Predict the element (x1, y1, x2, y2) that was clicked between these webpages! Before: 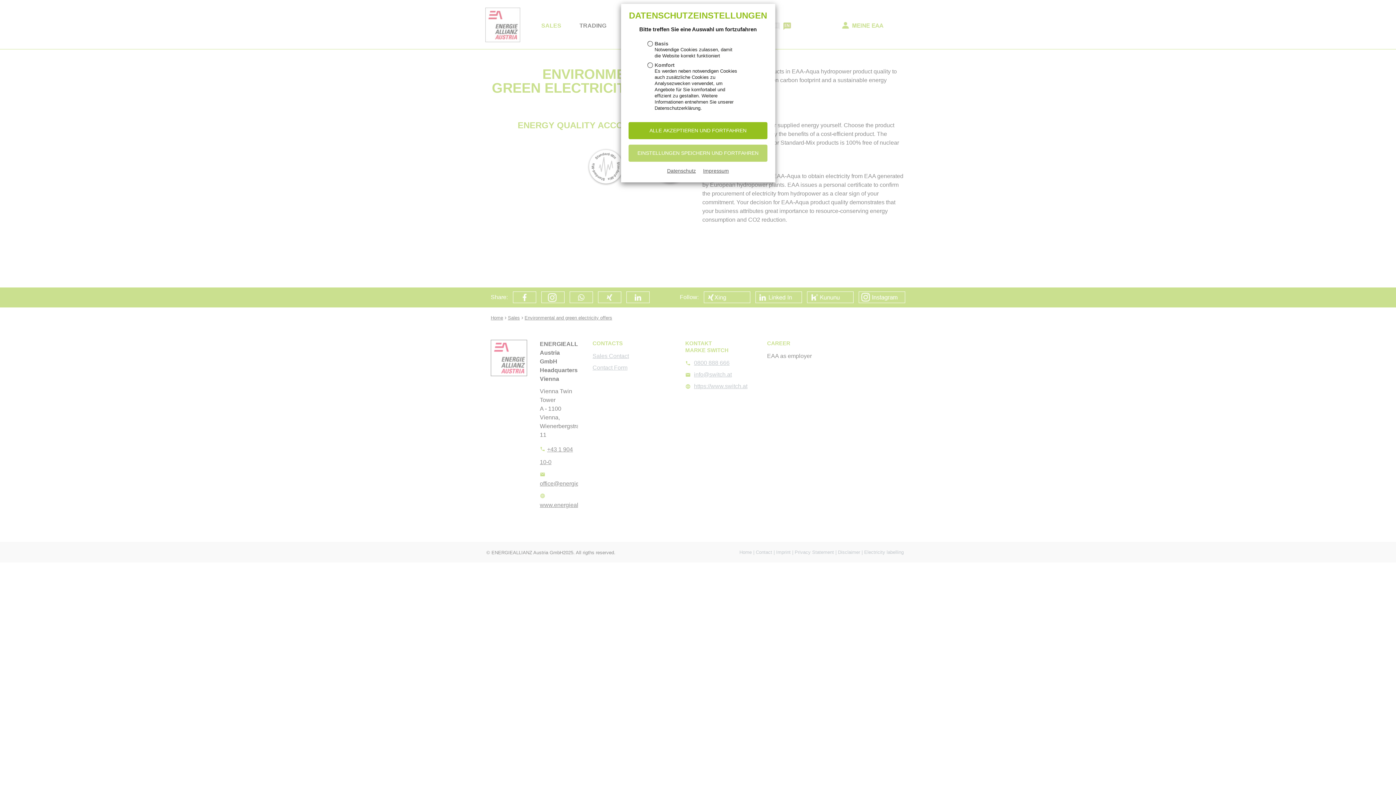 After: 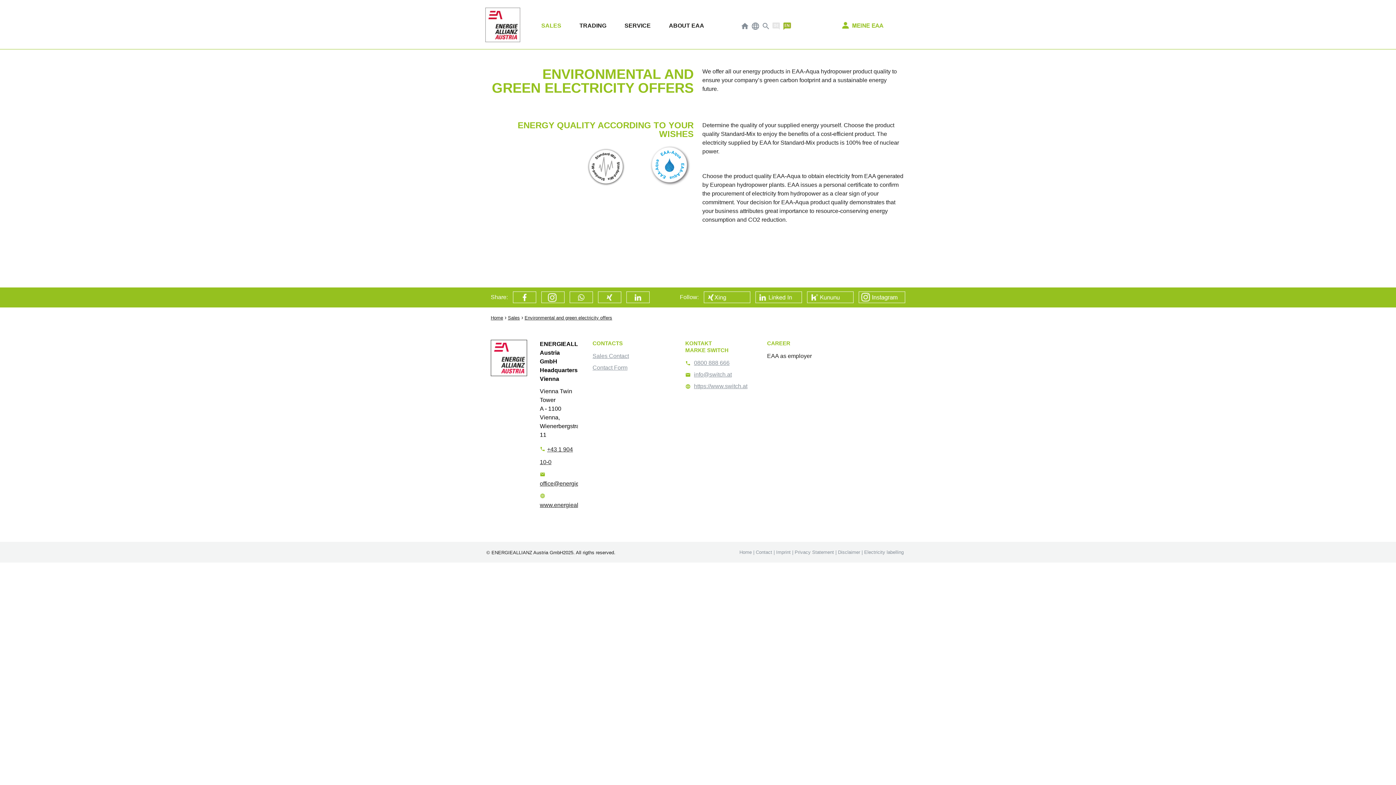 Action: bbox: (628, 122, 767, 139) label: Alle